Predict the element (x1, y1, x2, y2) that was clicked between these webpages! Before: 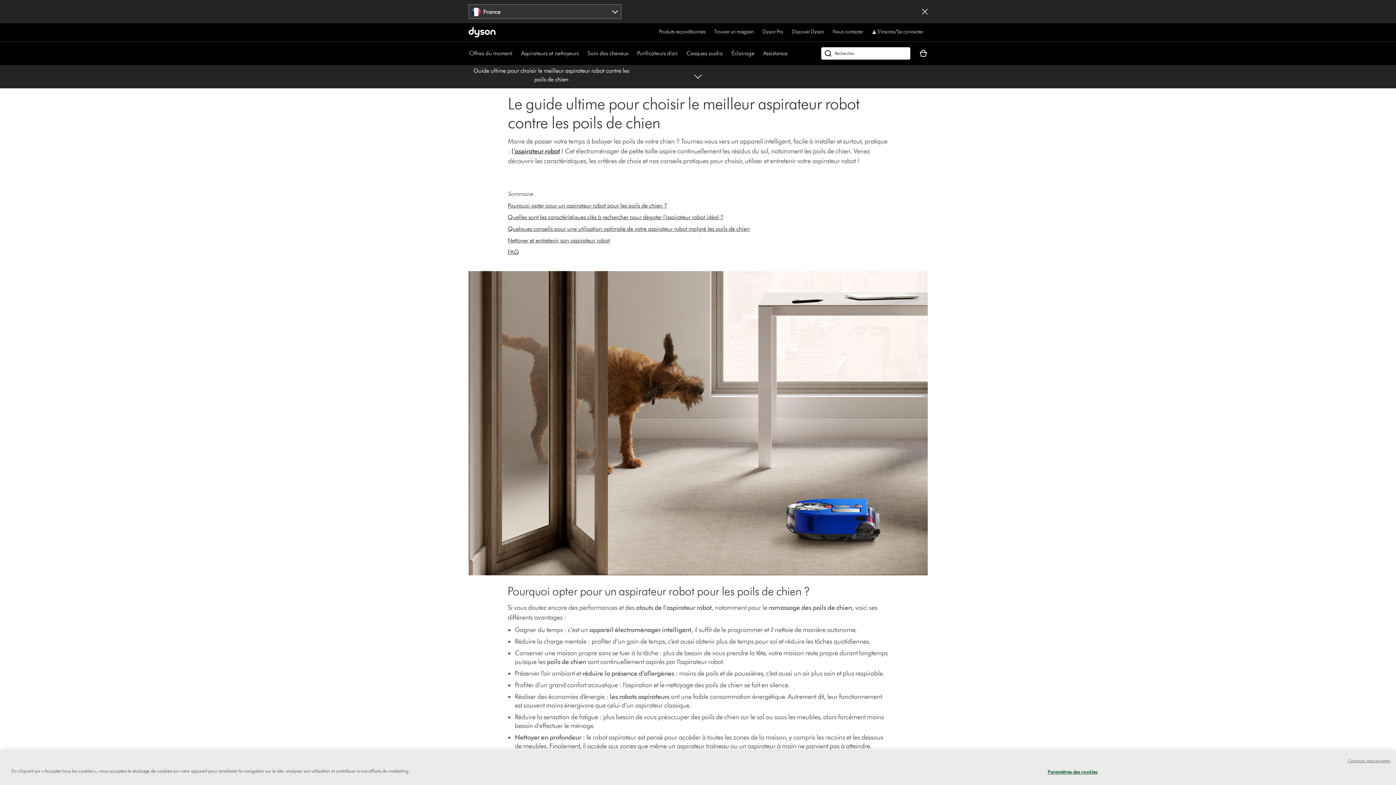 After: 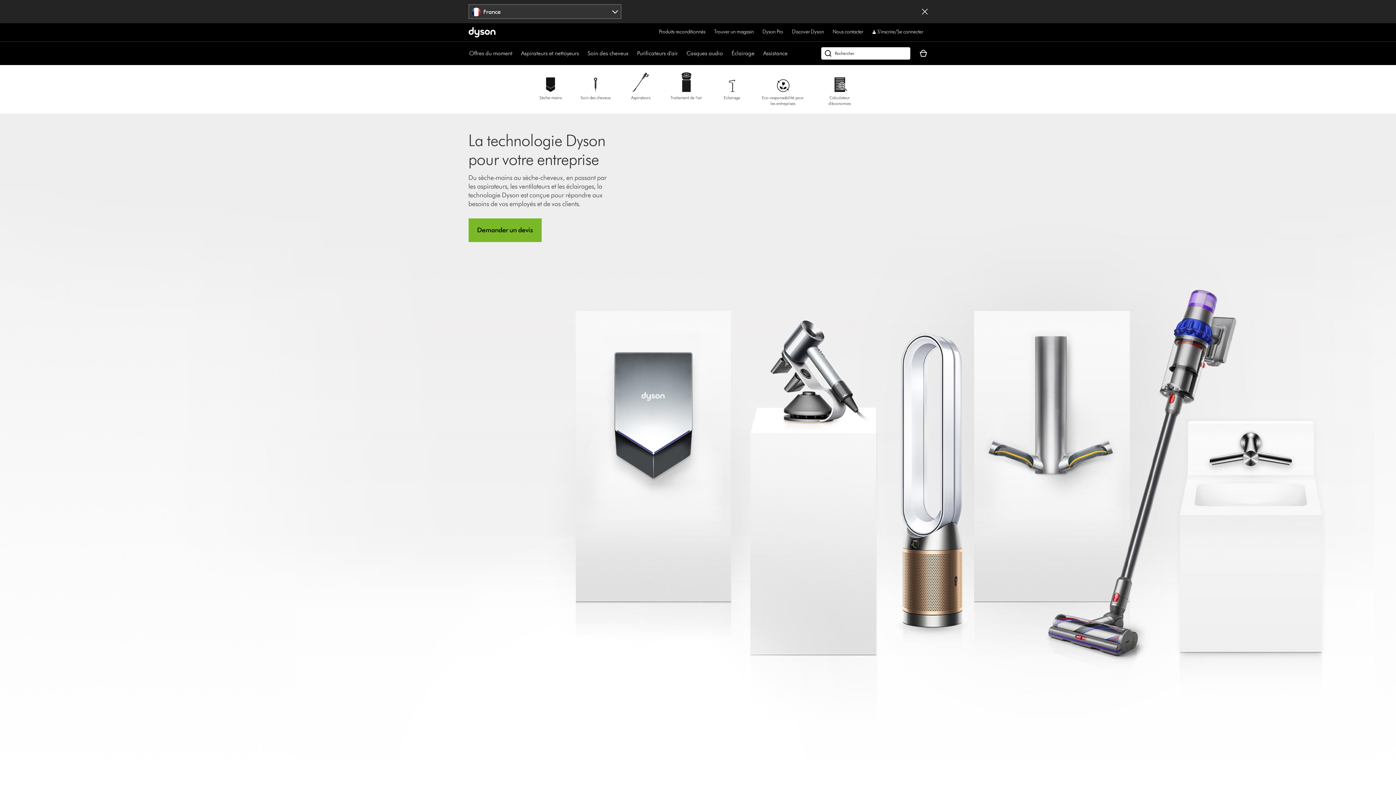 Action: bbox: (762, 27, 783, 36) label: Dyson Pro